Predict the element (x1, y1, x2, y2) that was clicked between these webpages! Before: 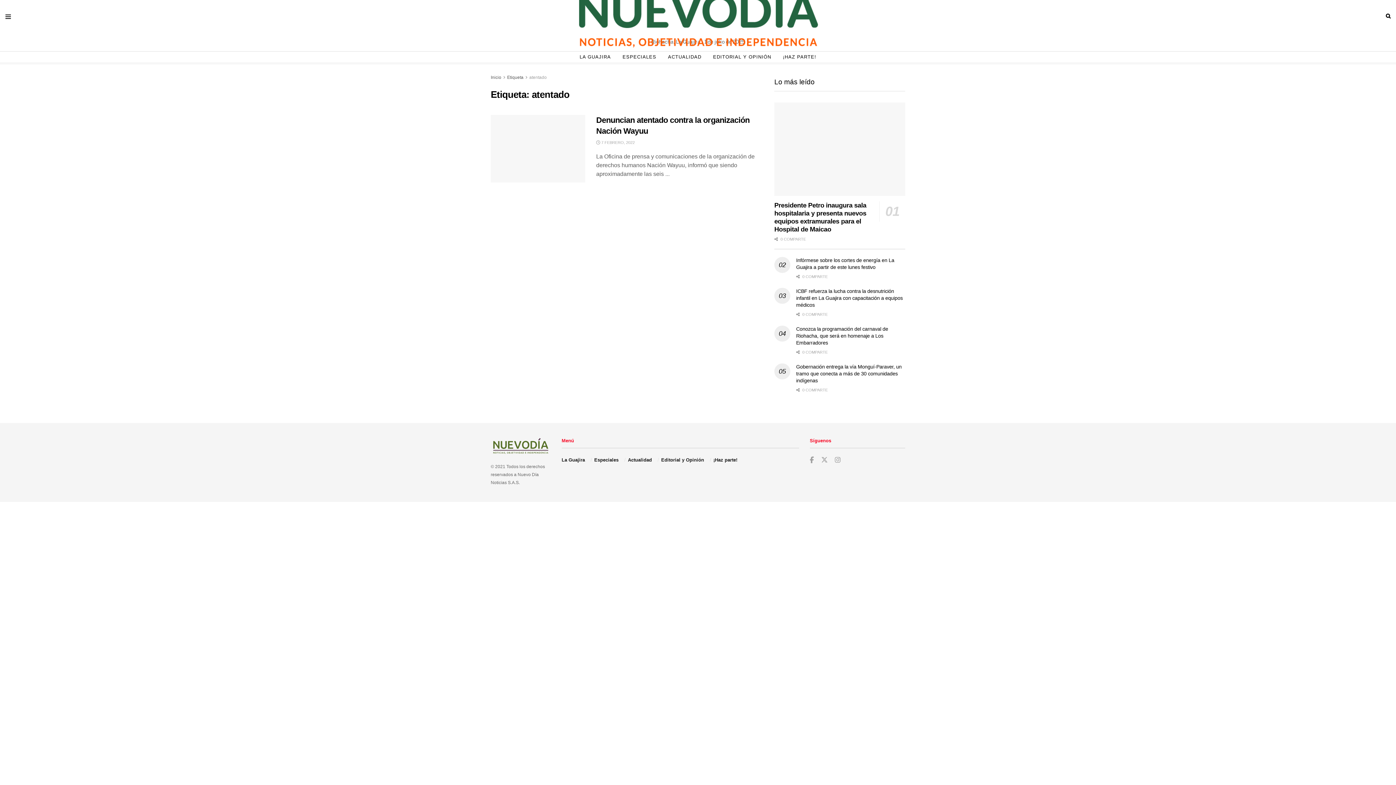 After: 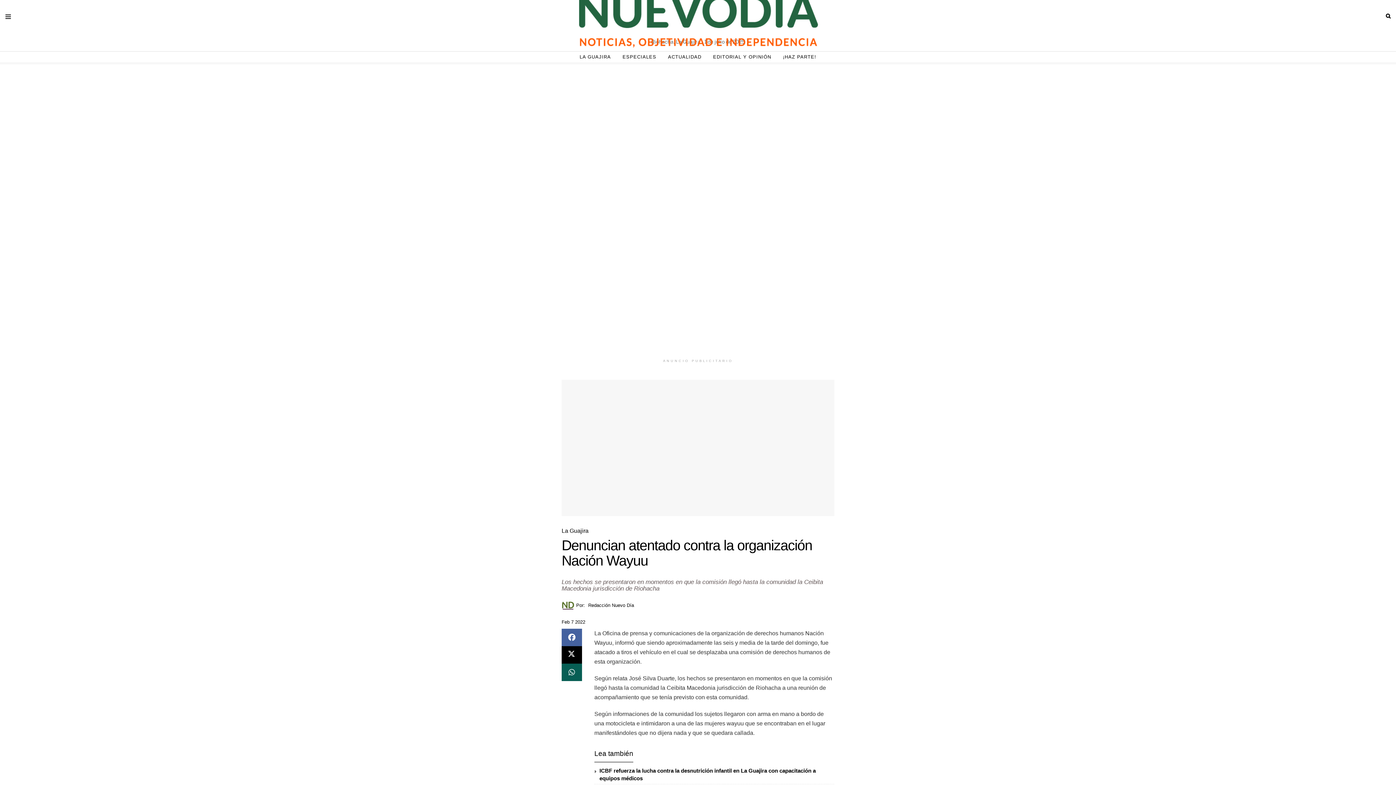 Action: bbox: (596, 140, 634, 144) label:  7 FEBRERO, 2022